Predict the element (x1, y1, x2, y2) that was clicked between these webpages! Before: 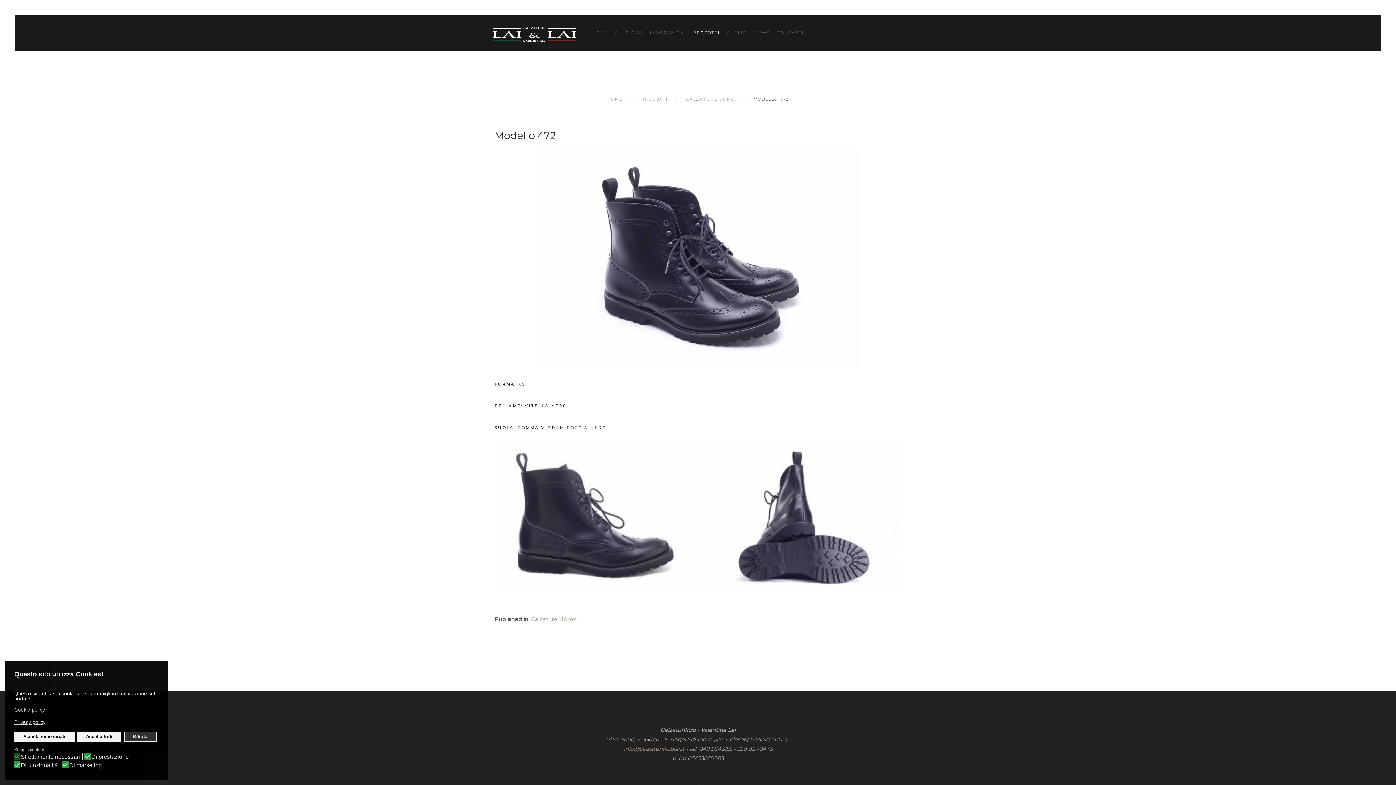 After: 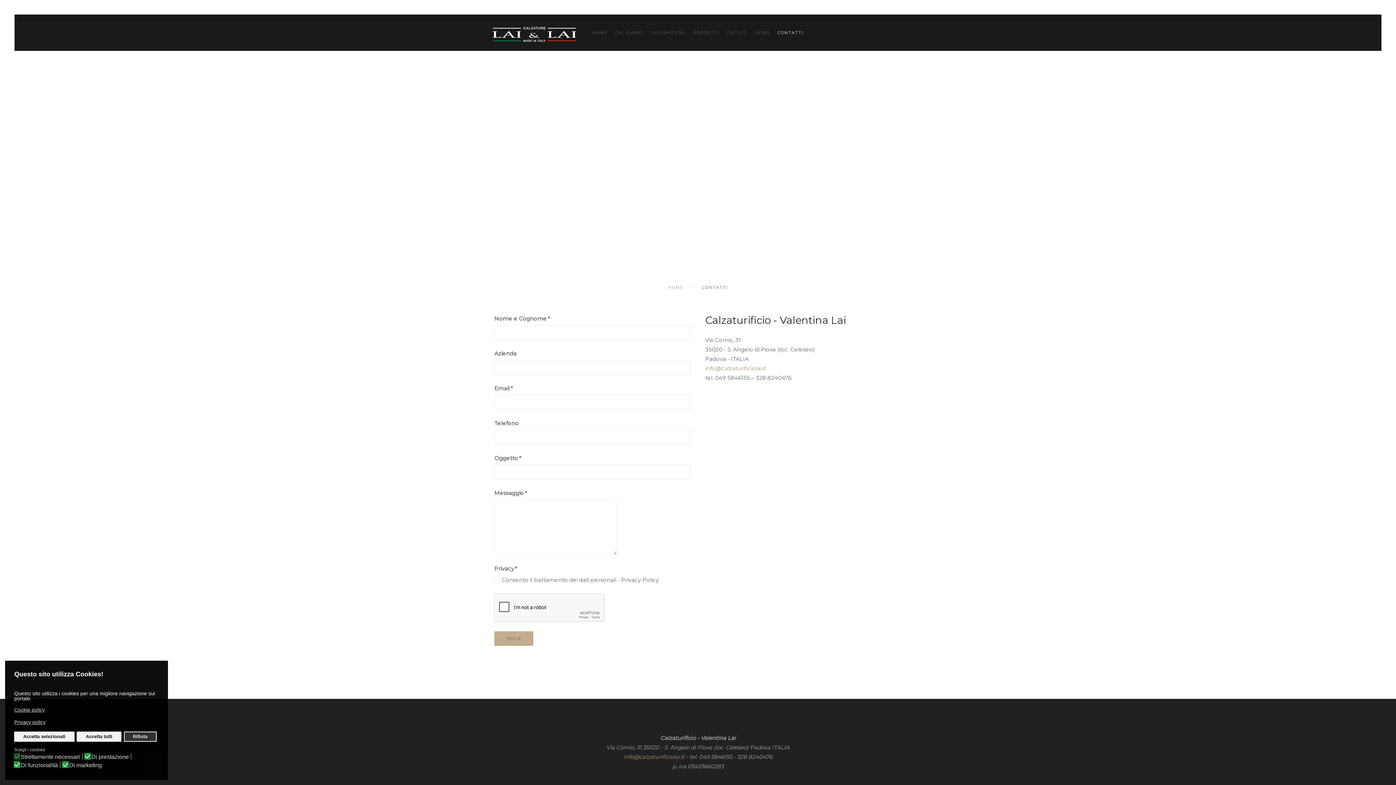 Action: bbox: (774, 14, 807, 50) label: CONTATTI